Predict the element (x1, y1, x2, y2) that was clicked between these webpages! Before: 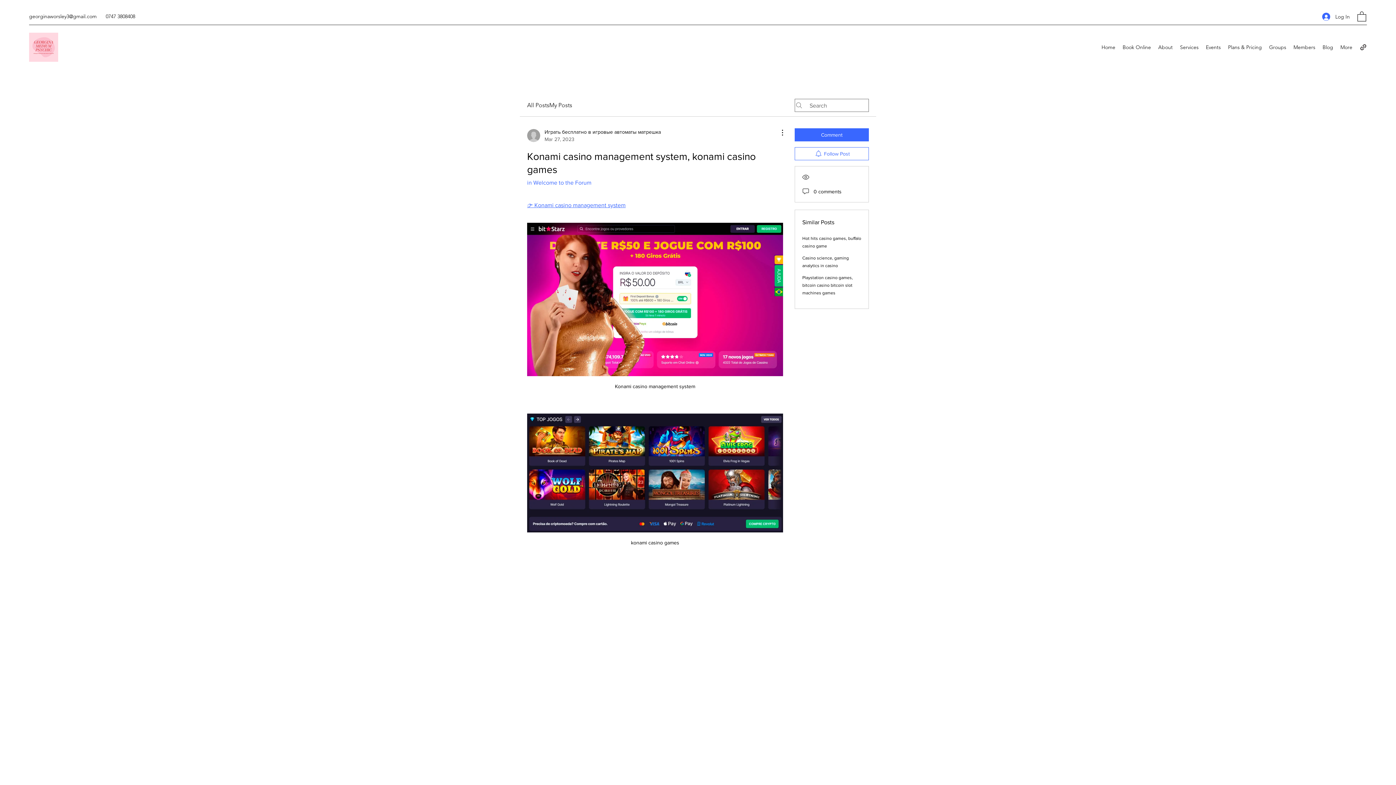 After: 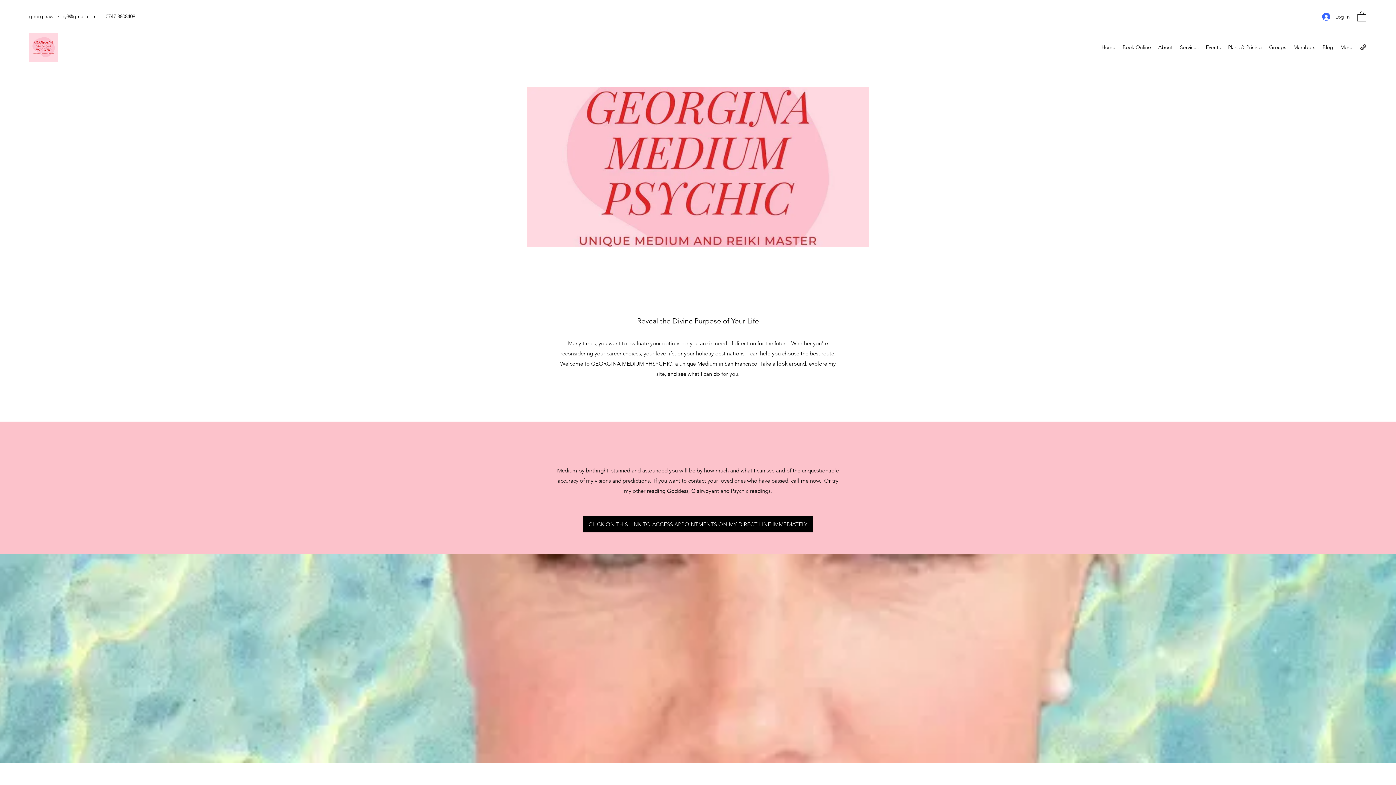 Action: bbox: (29, 32, 58, 61)